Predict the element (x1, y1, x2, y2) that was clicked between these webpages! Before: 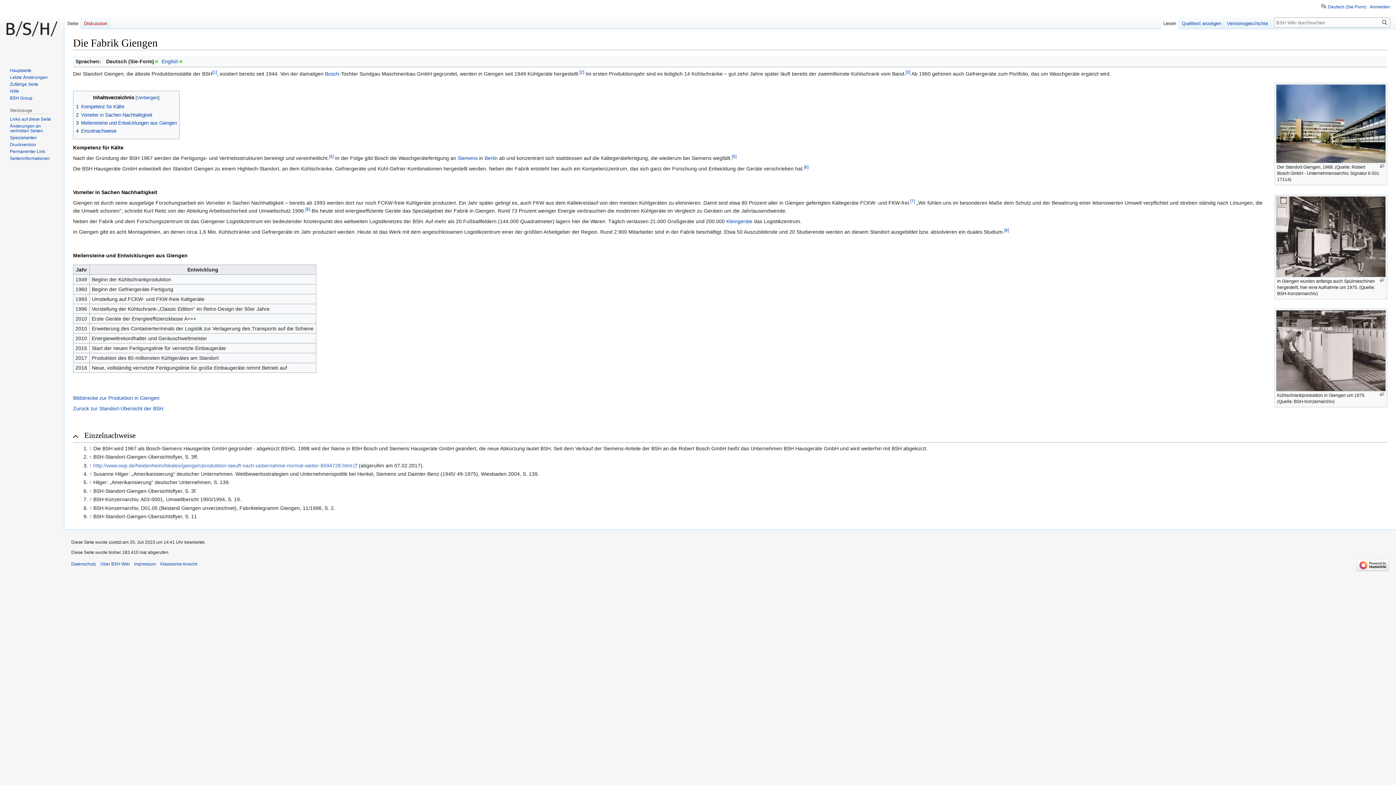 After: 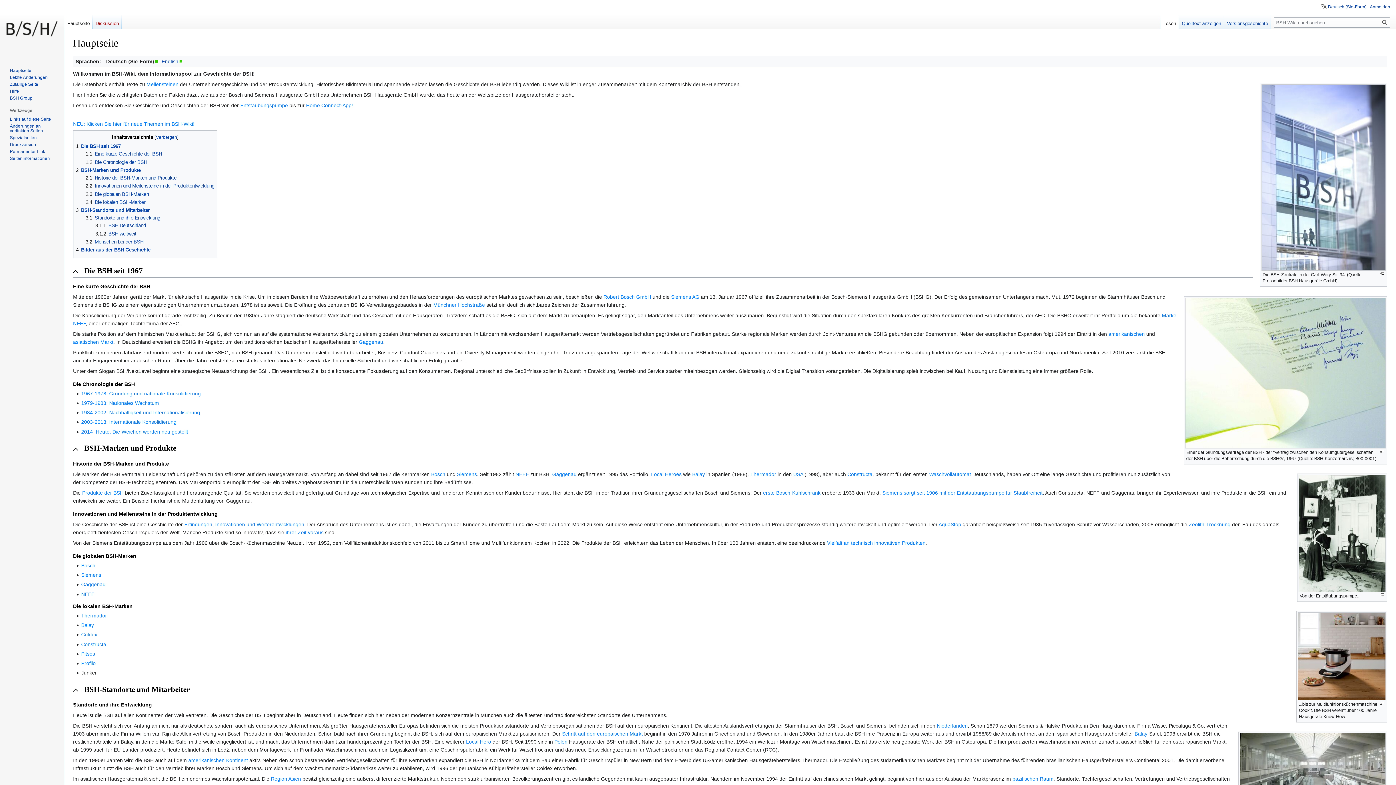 Action: bbox: (2, 0, 61, 58)